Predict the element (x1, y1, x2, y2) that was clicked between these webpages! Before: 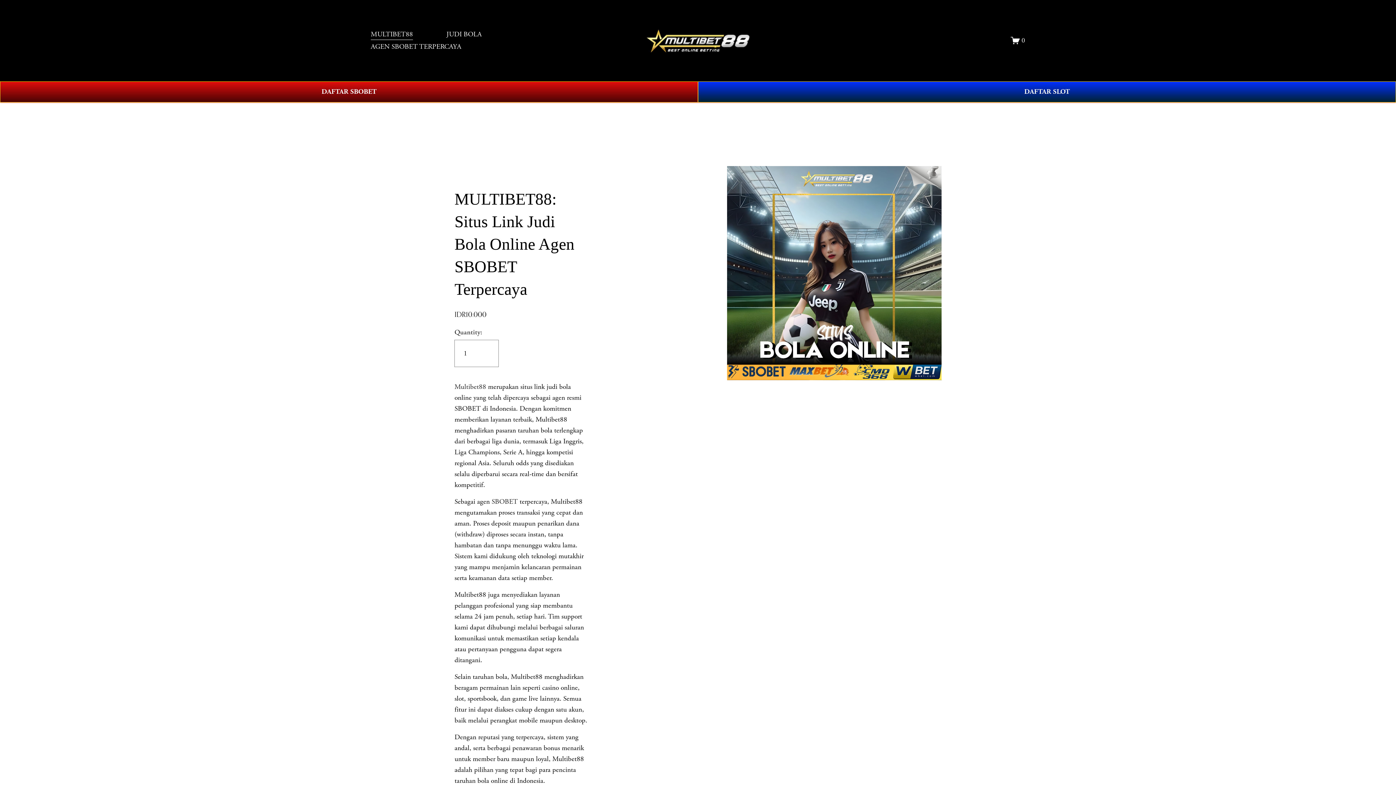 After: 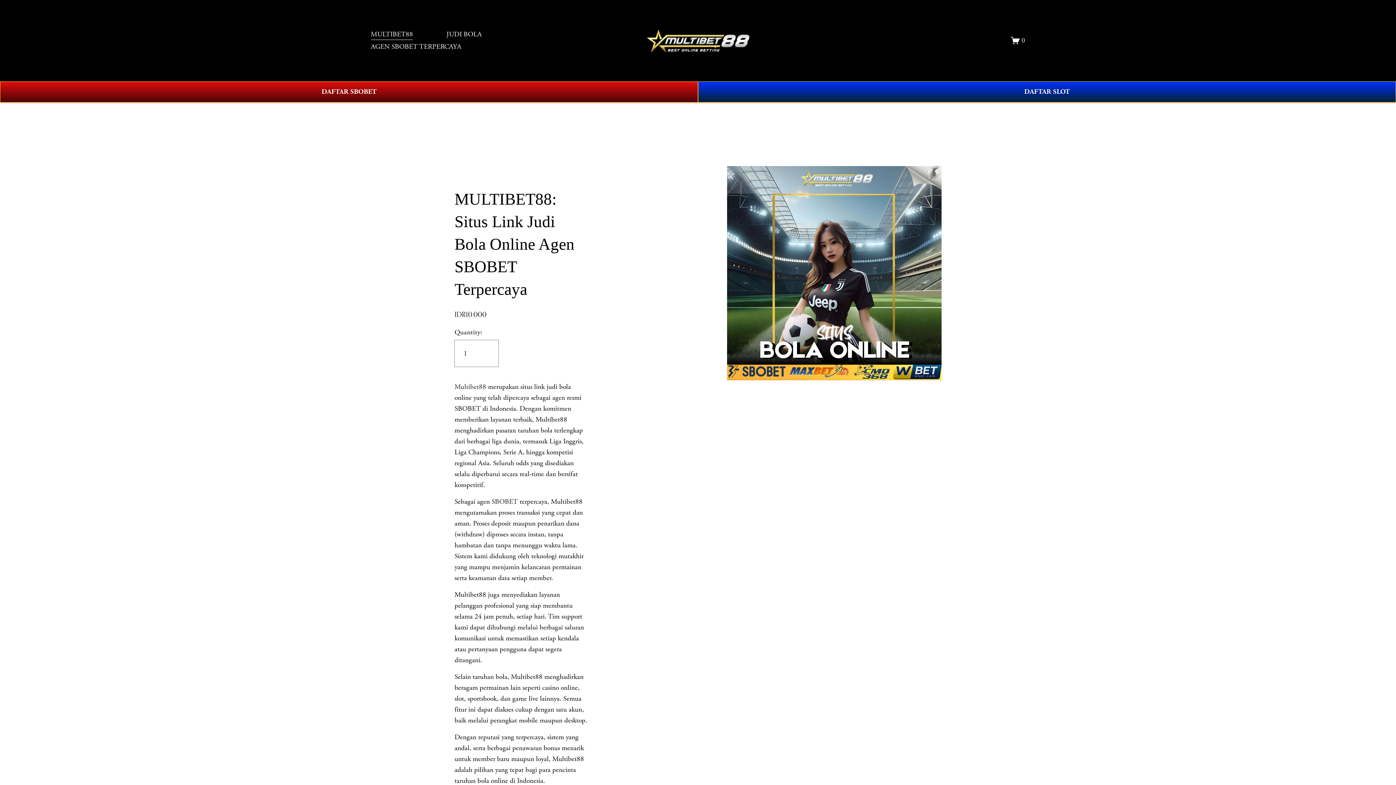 Action: label: MULTIBET88 bbox: (370, 28, 413, 40)